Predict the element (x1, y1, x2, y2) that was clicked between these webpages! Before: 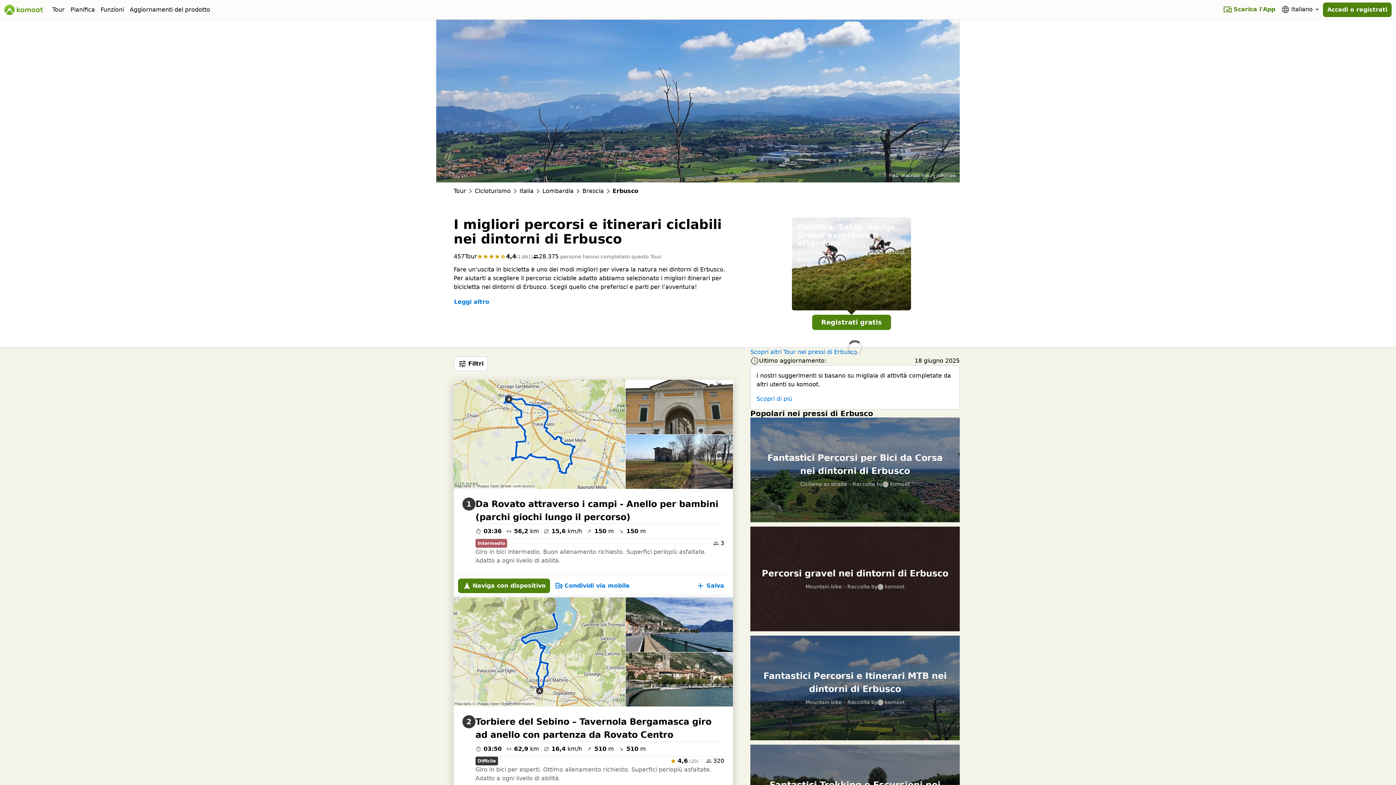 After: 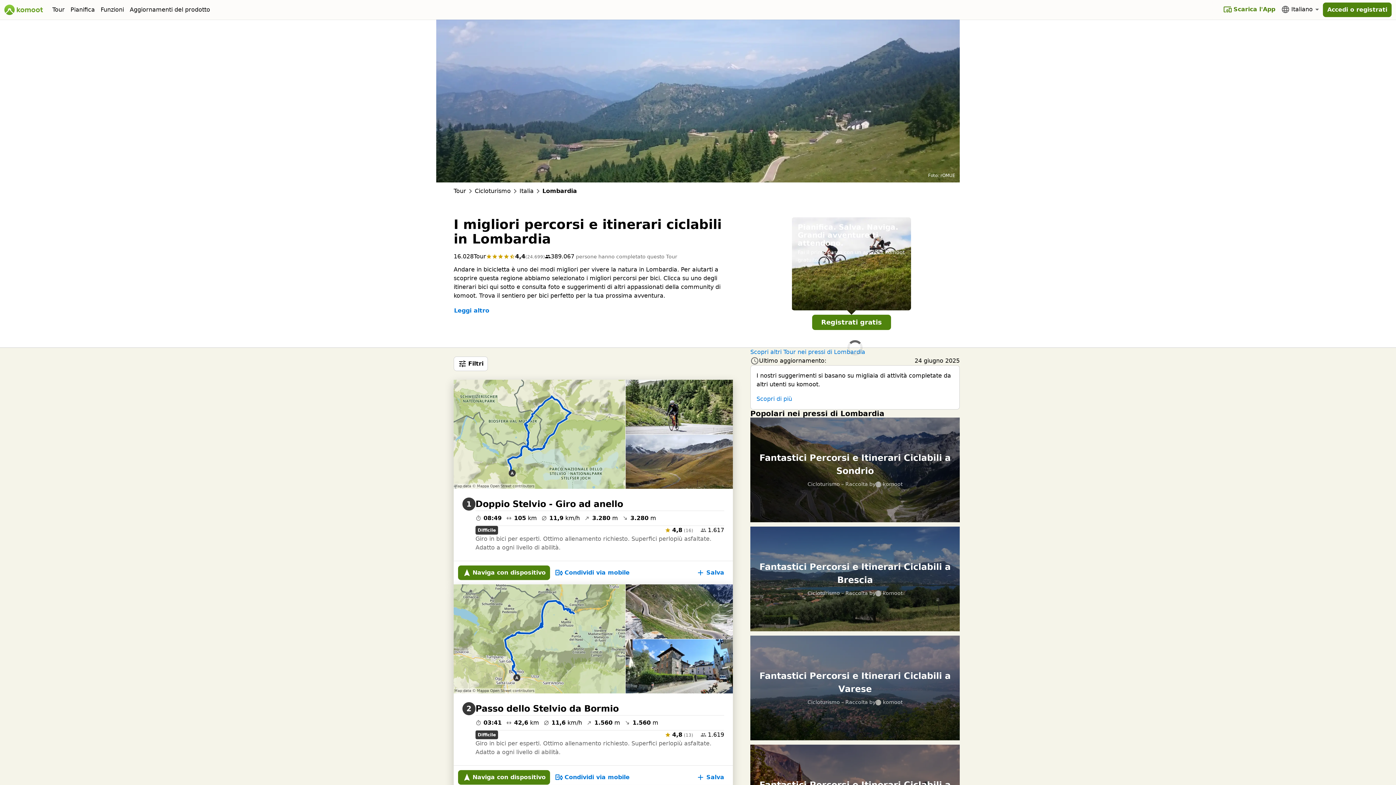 Action: label: Lombardia bbox: (542, 186, 573, 195)